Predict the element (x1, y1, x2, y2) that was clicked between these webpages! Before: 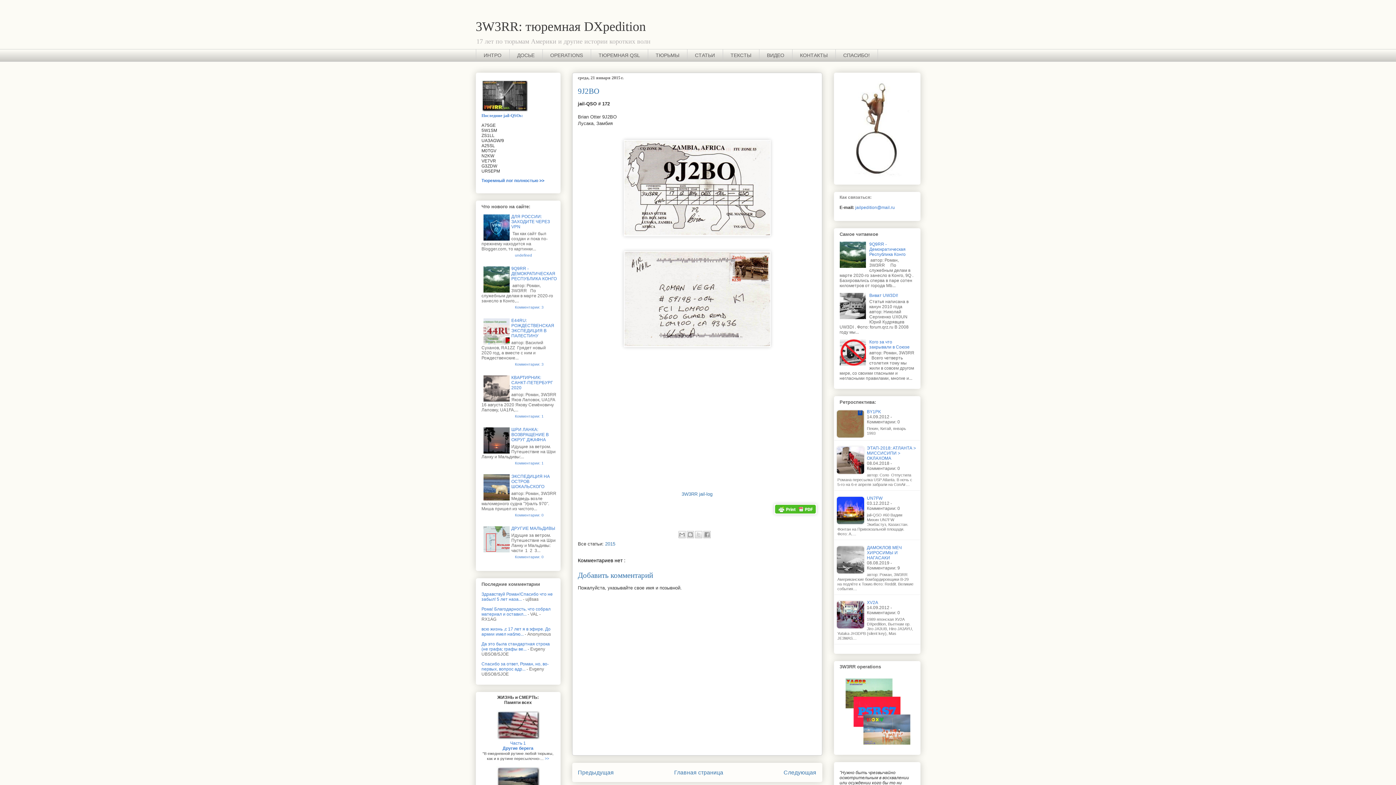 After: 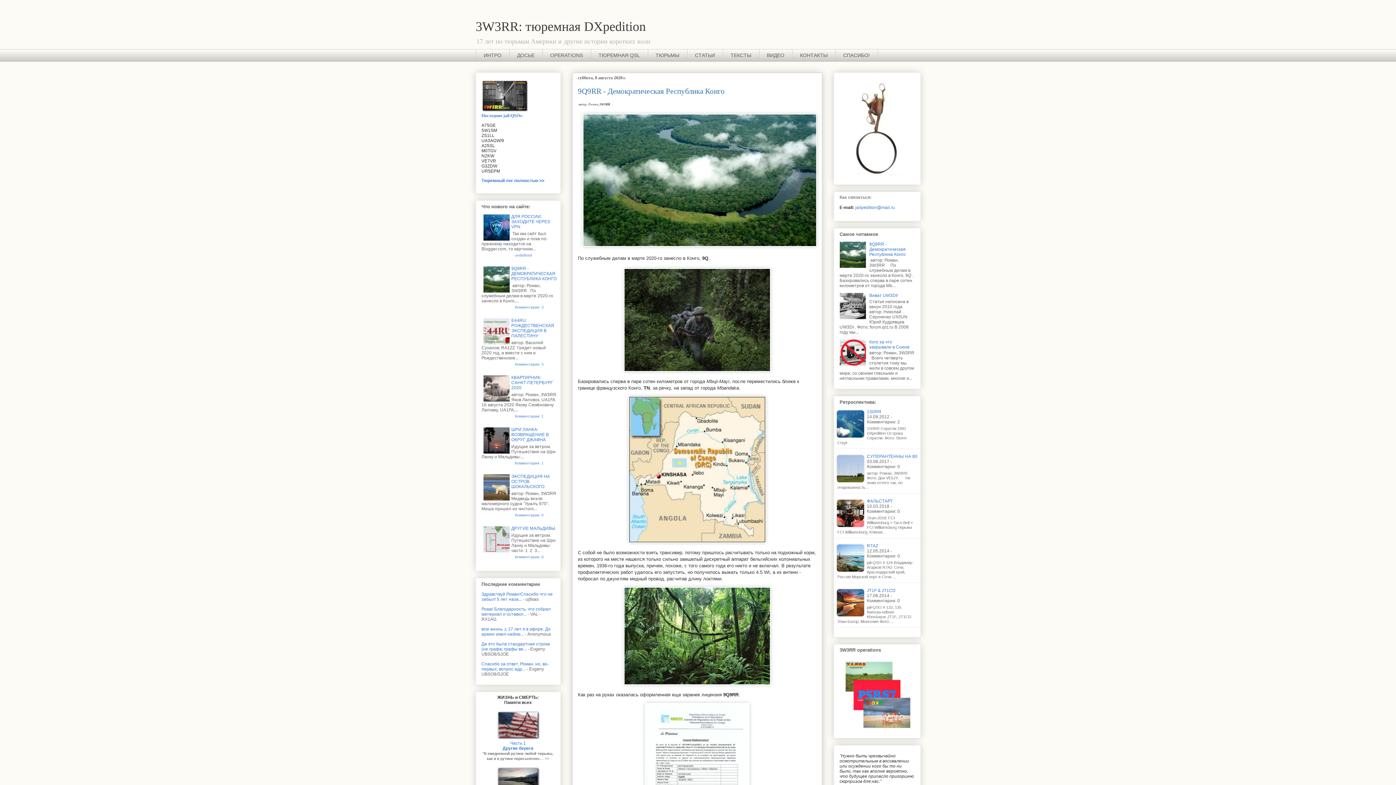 Action: bbox: (511, 266, 556, 281) label: 9Q9RR - ДЕМОКРАТИЧЕСКАЯ РЕСПУБЛИКА КОНГО